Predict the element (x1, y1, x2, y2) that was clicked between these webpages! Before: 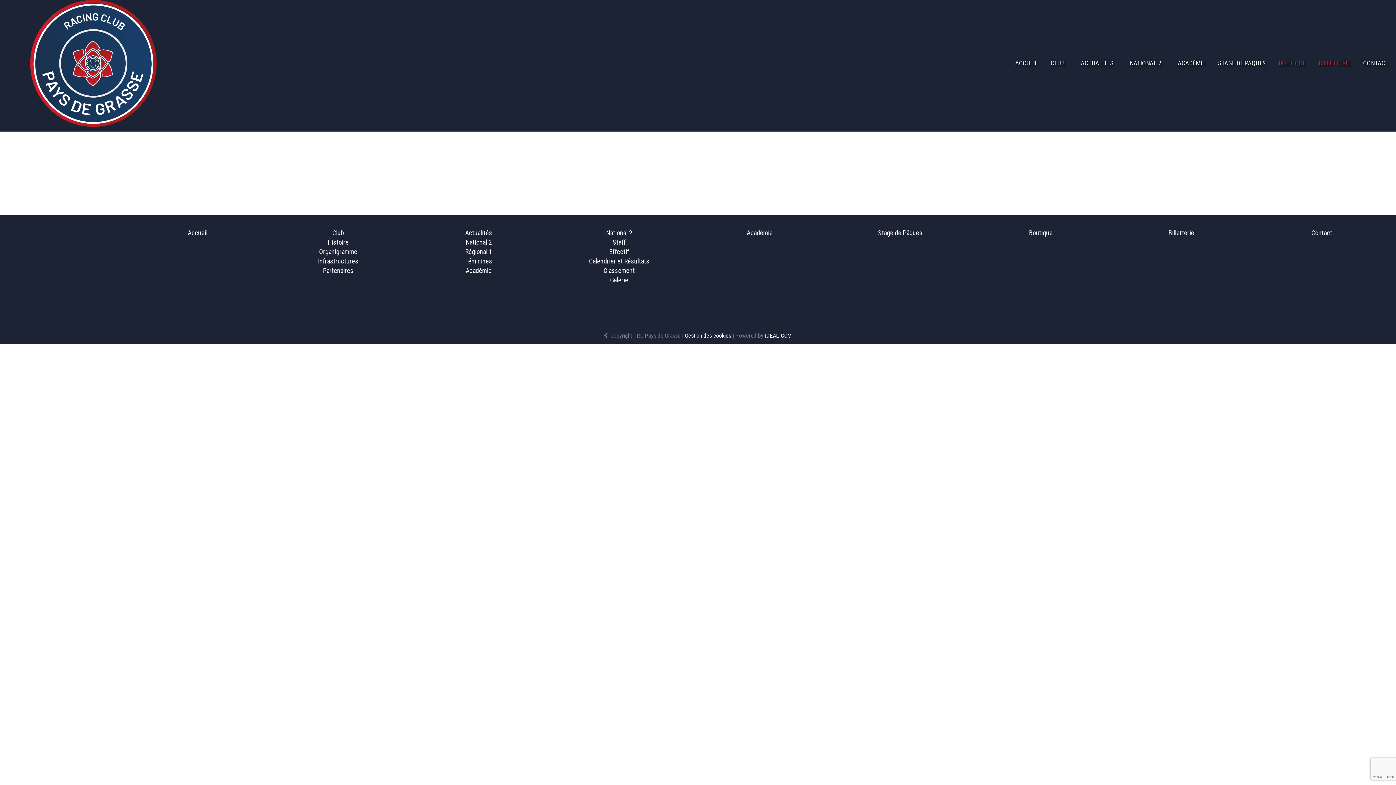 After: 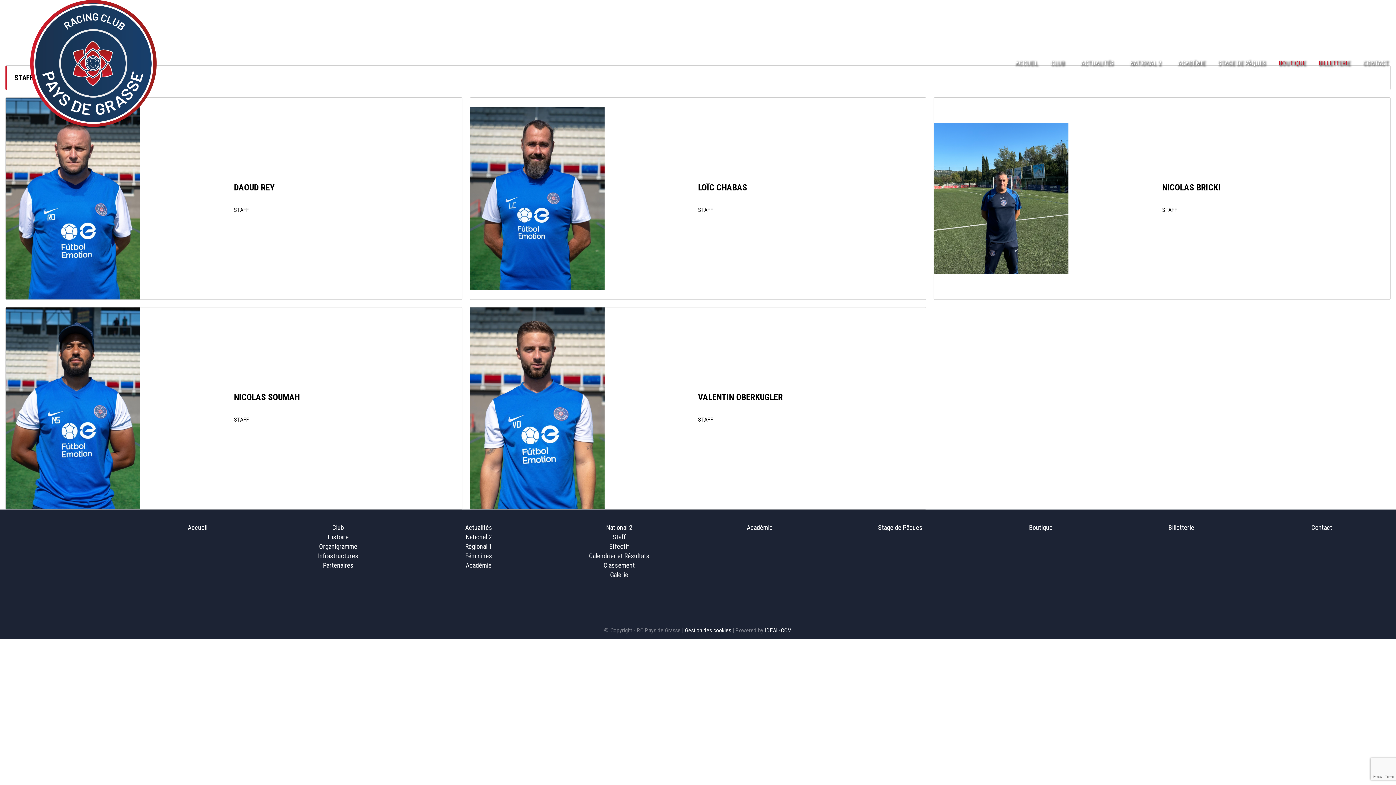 Action: label: Staff bbox: (612, 238, 625, 246)